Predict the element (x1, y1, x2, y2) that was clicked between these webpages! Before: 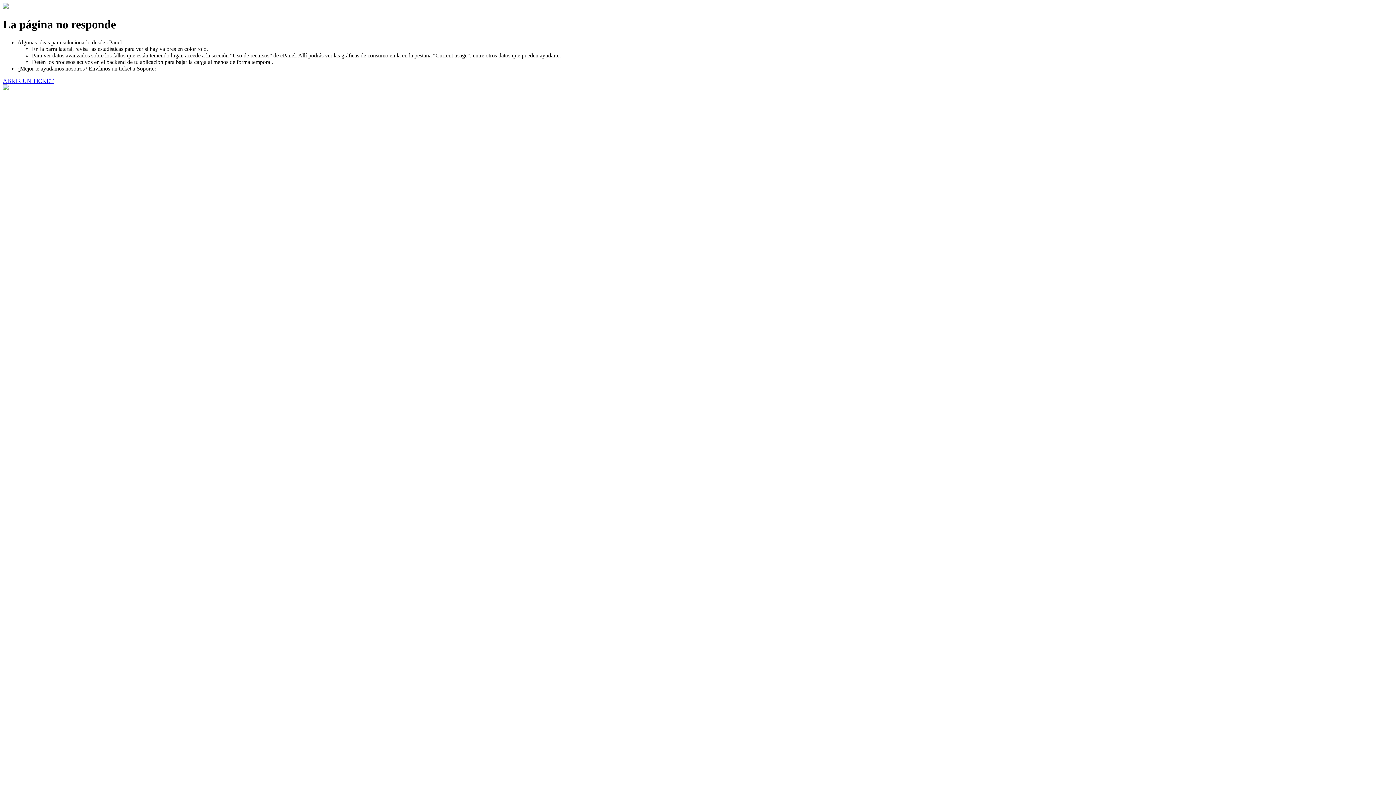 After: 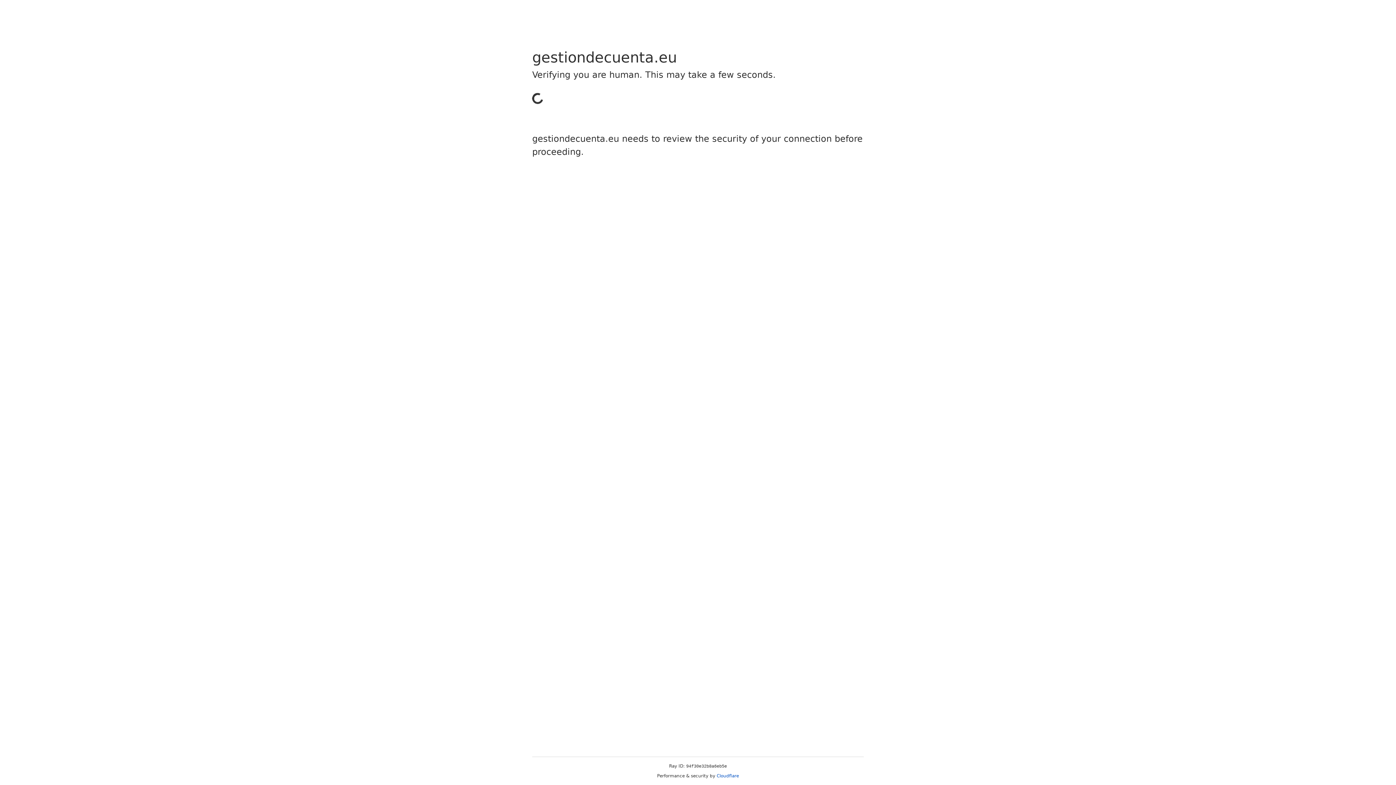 Action: bbox: (2, 77, 53, 83) label: ABRIR UN TICKET